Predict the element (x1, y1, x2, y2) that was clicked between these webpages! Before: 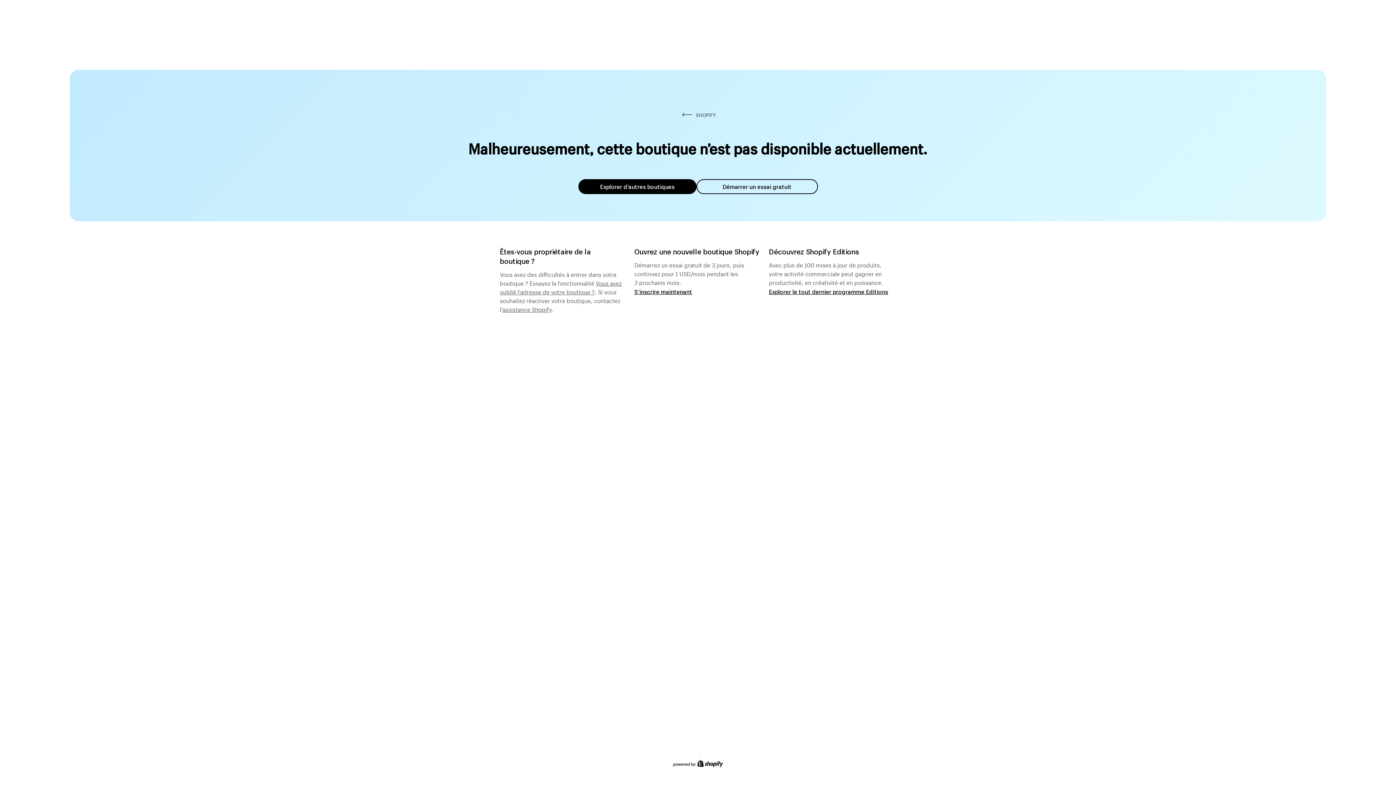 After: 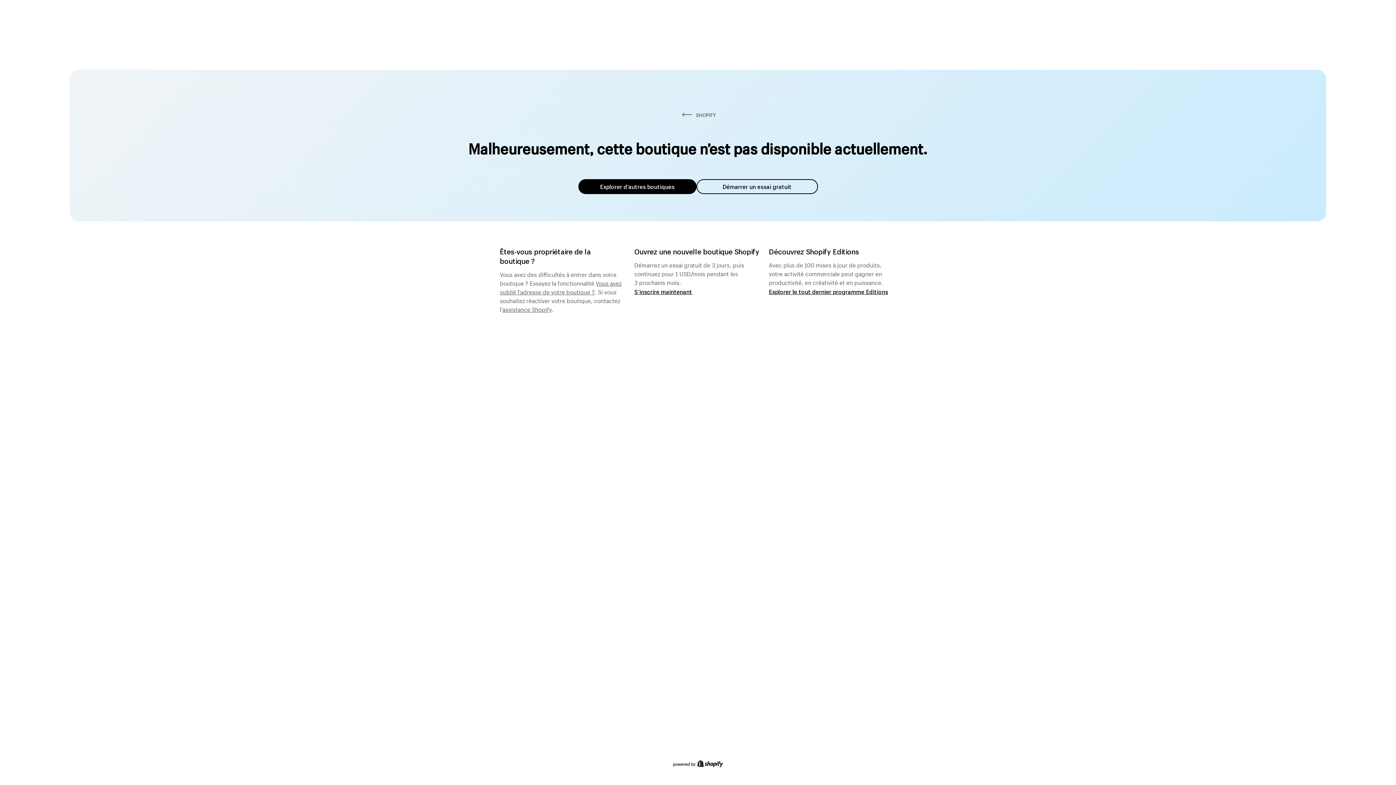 Action: bbox: (578, 179, 696, 194) label: Explorer d’autres boutiques